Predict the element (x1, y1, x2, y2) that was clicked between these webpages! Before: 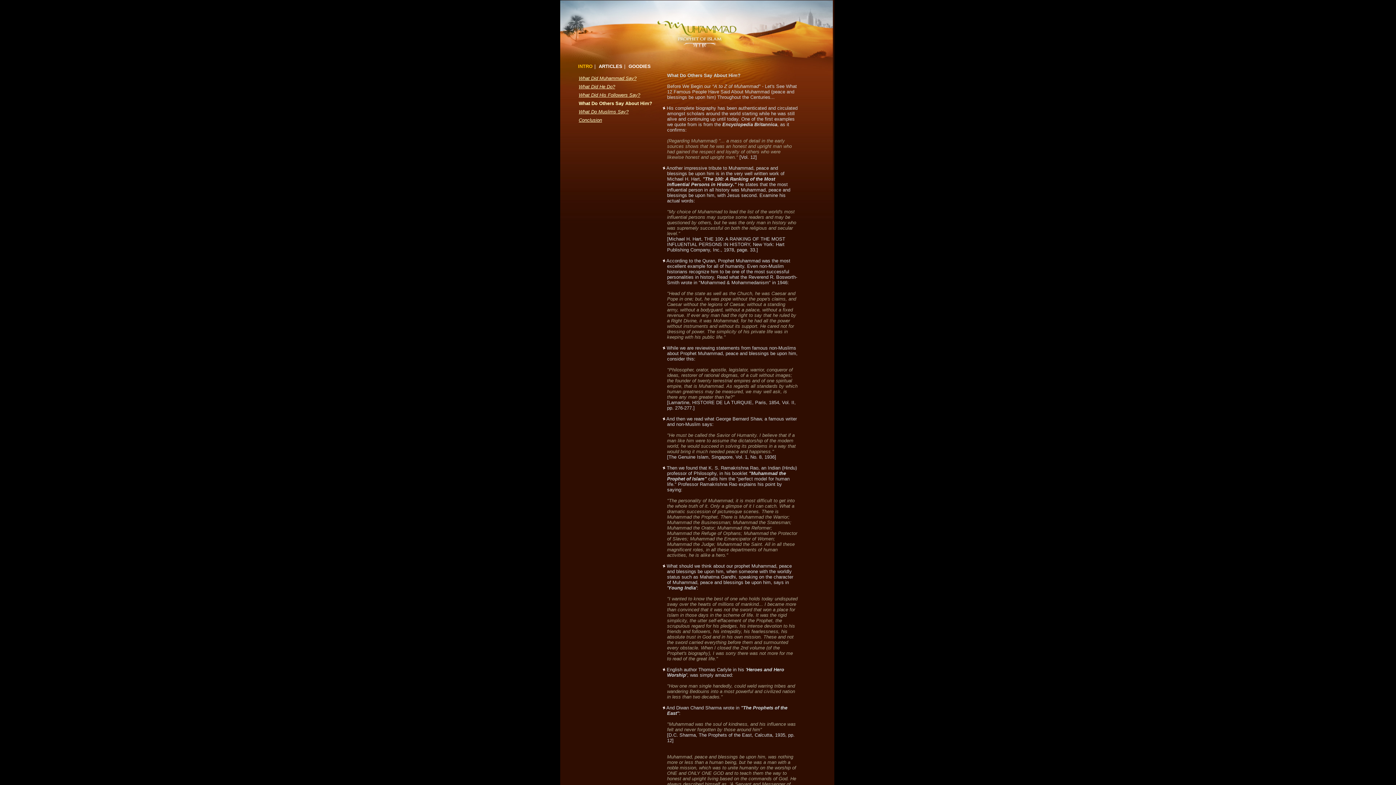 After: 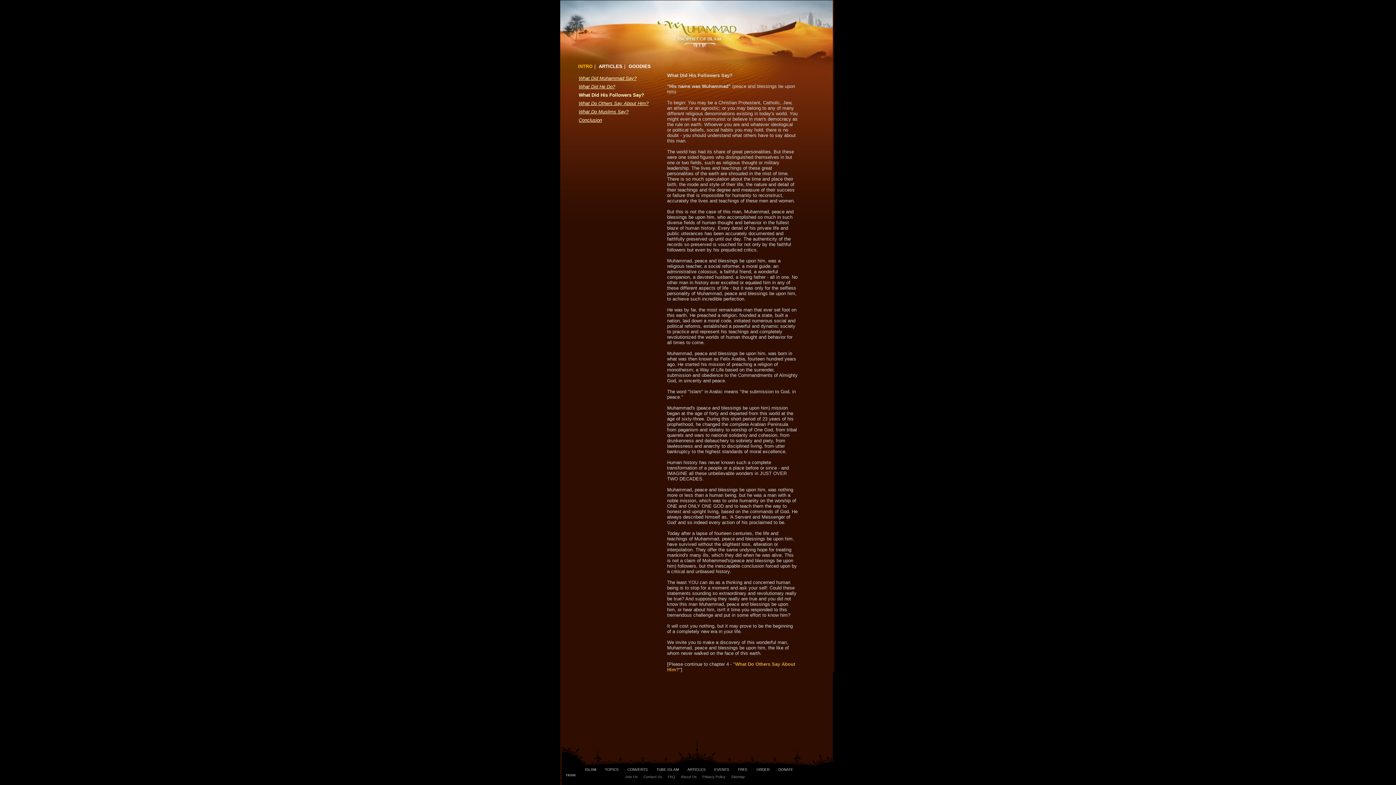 Action: label: What Did His Followers Say? bbox: (578, 92, 658, 97)